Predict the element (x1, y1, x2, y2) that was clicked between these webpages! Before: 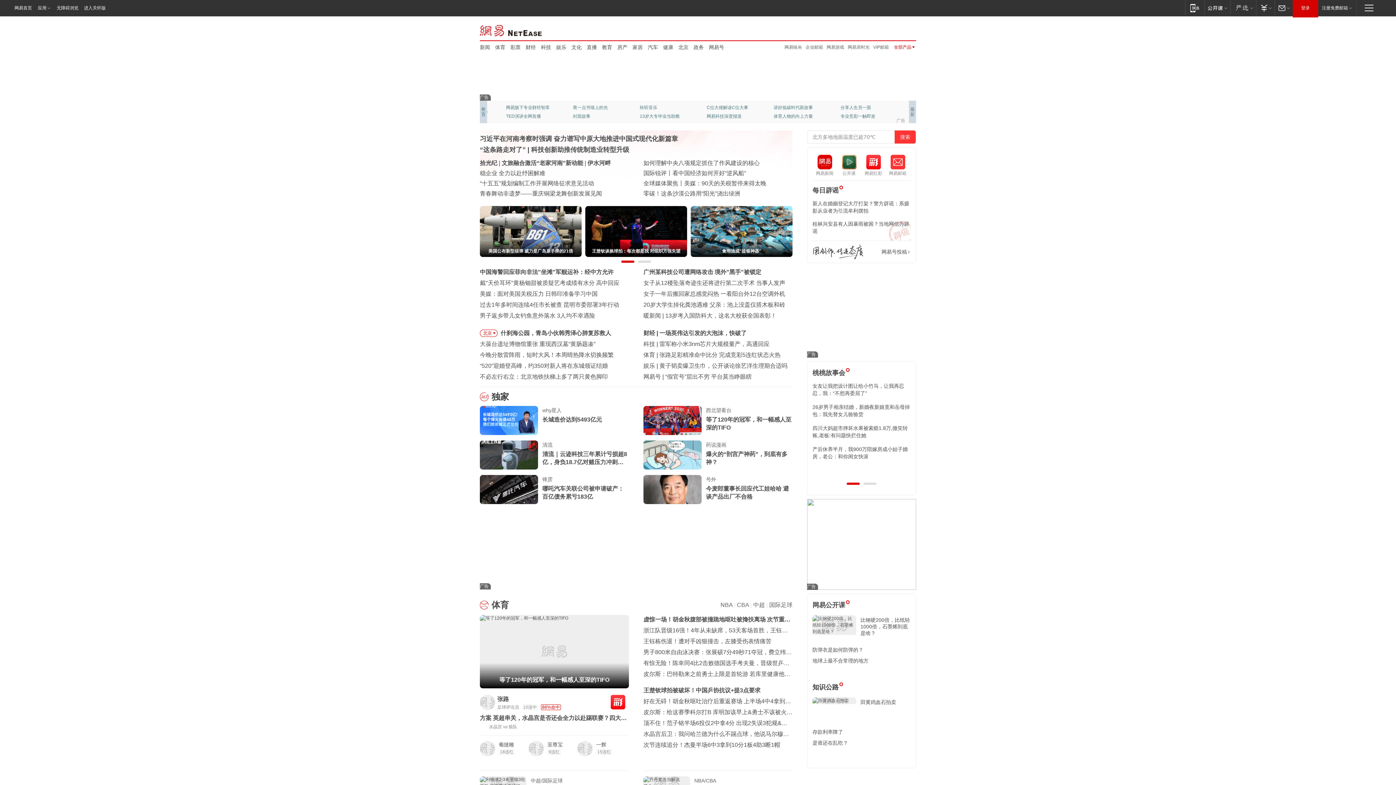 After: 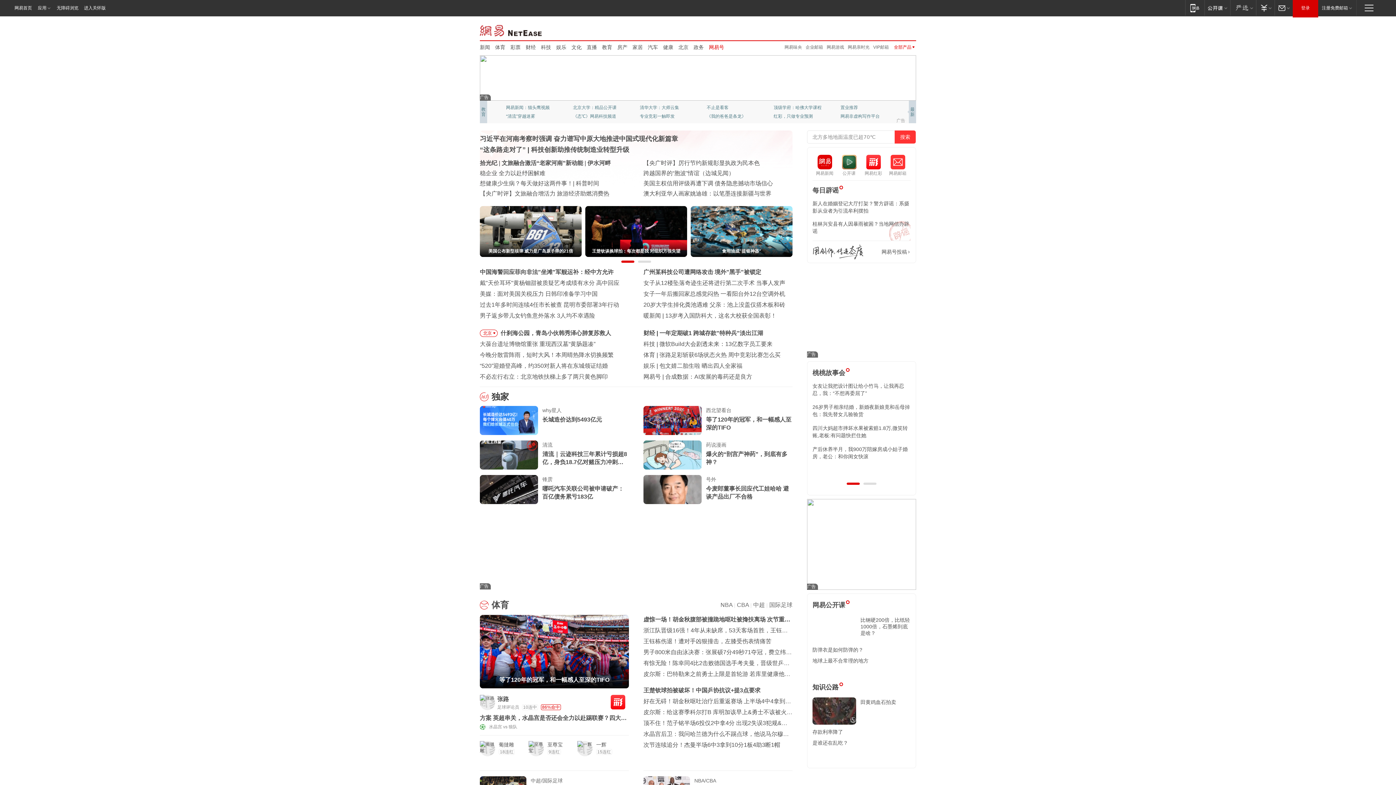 Action: bbox: (709, 43, 724, 50) label: 网易号